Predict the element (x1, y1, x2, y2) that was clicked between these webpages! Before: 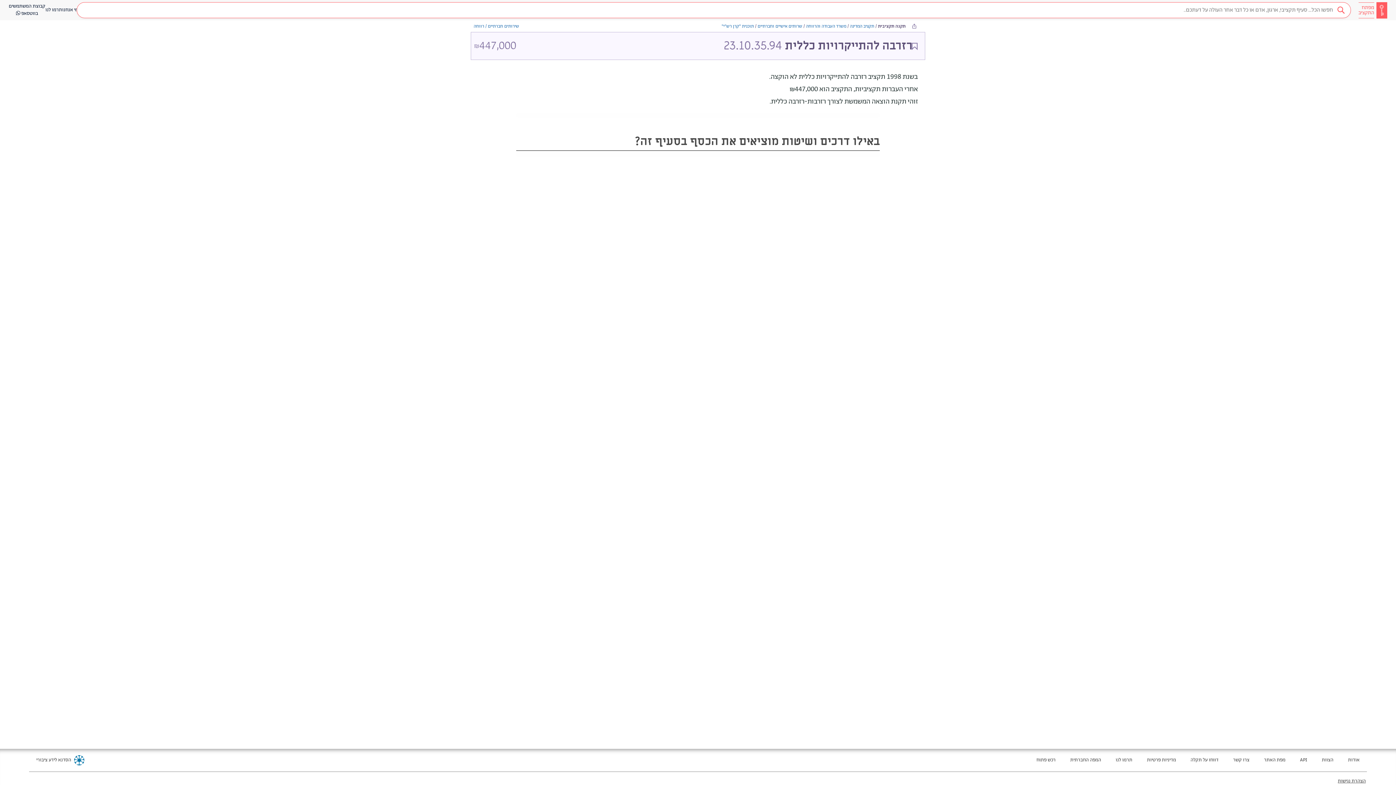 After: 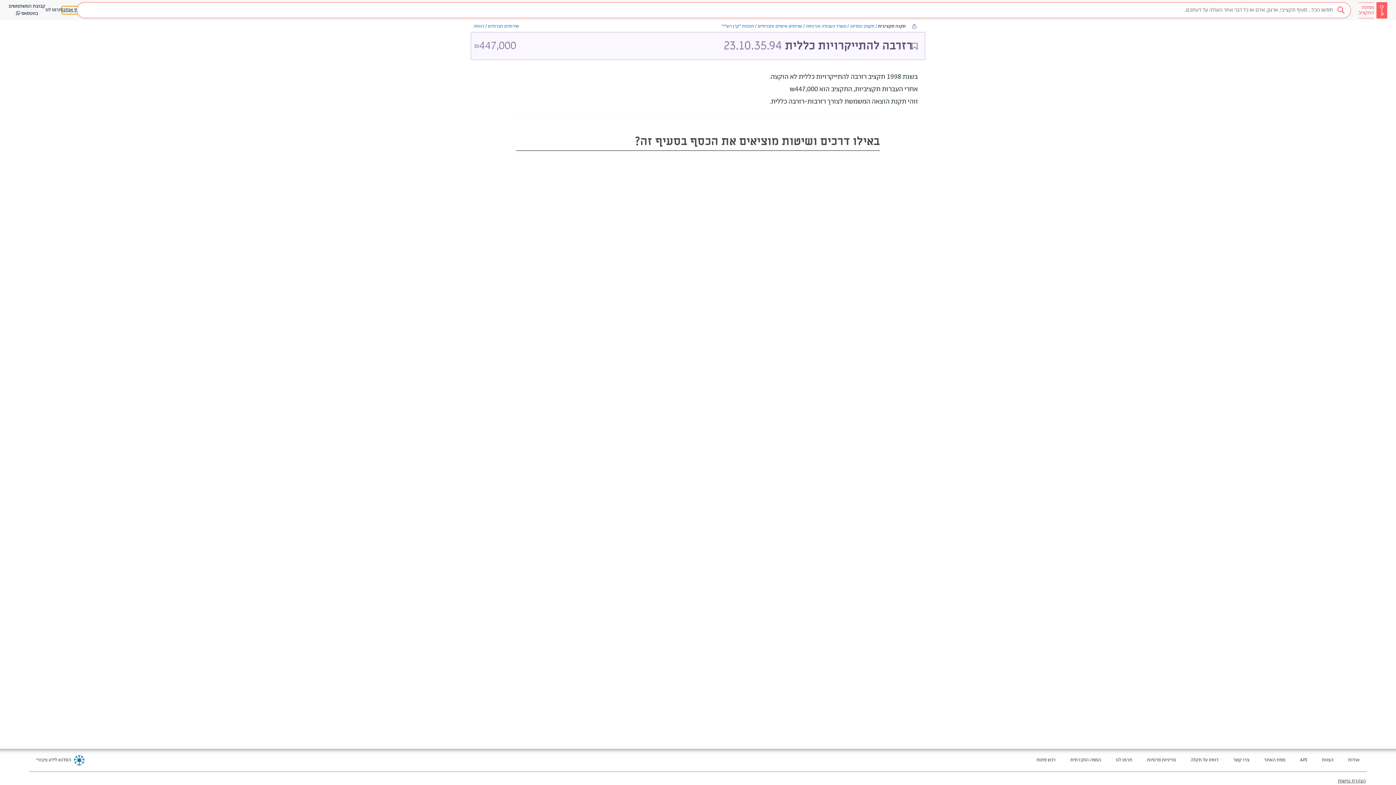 Action: bbox: (62, 6, 78, 13) label: מי אנחנו